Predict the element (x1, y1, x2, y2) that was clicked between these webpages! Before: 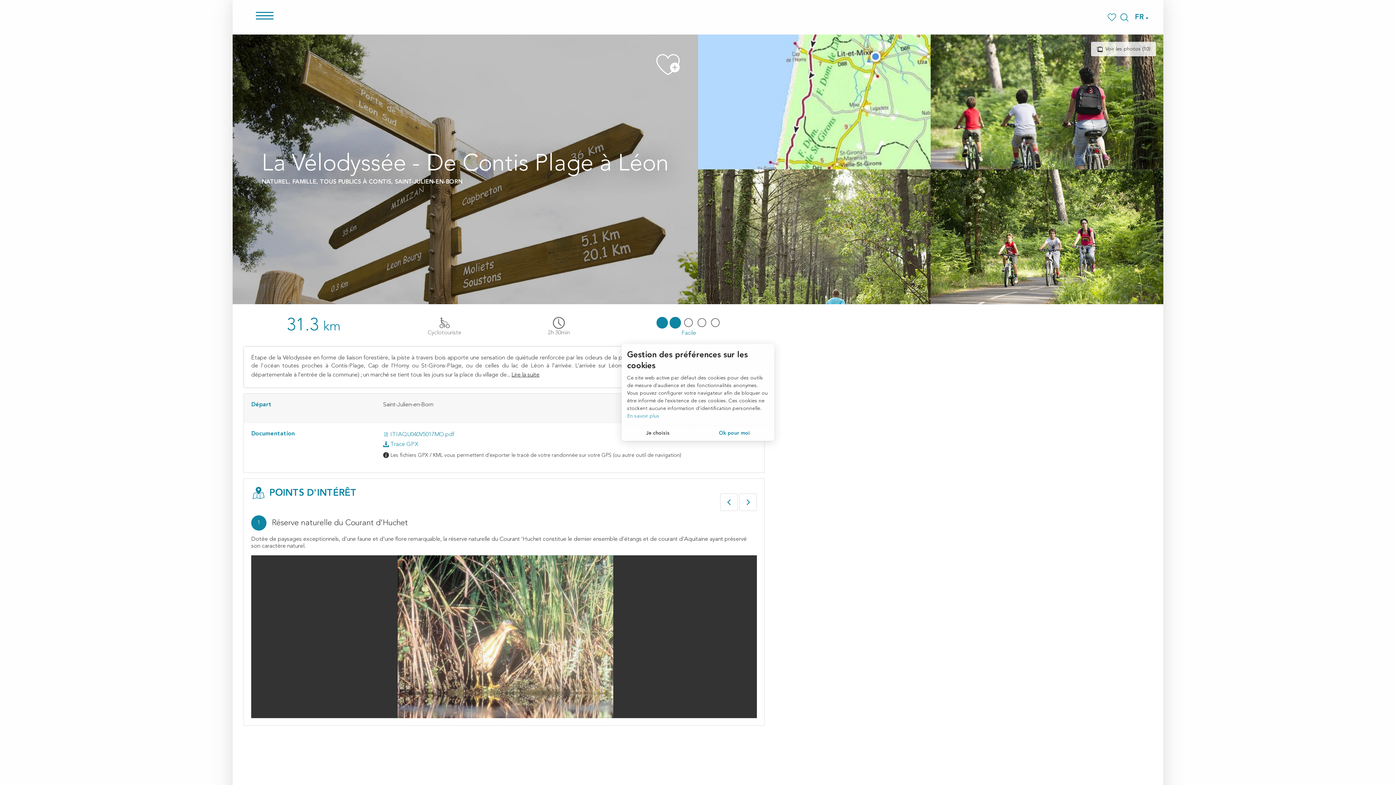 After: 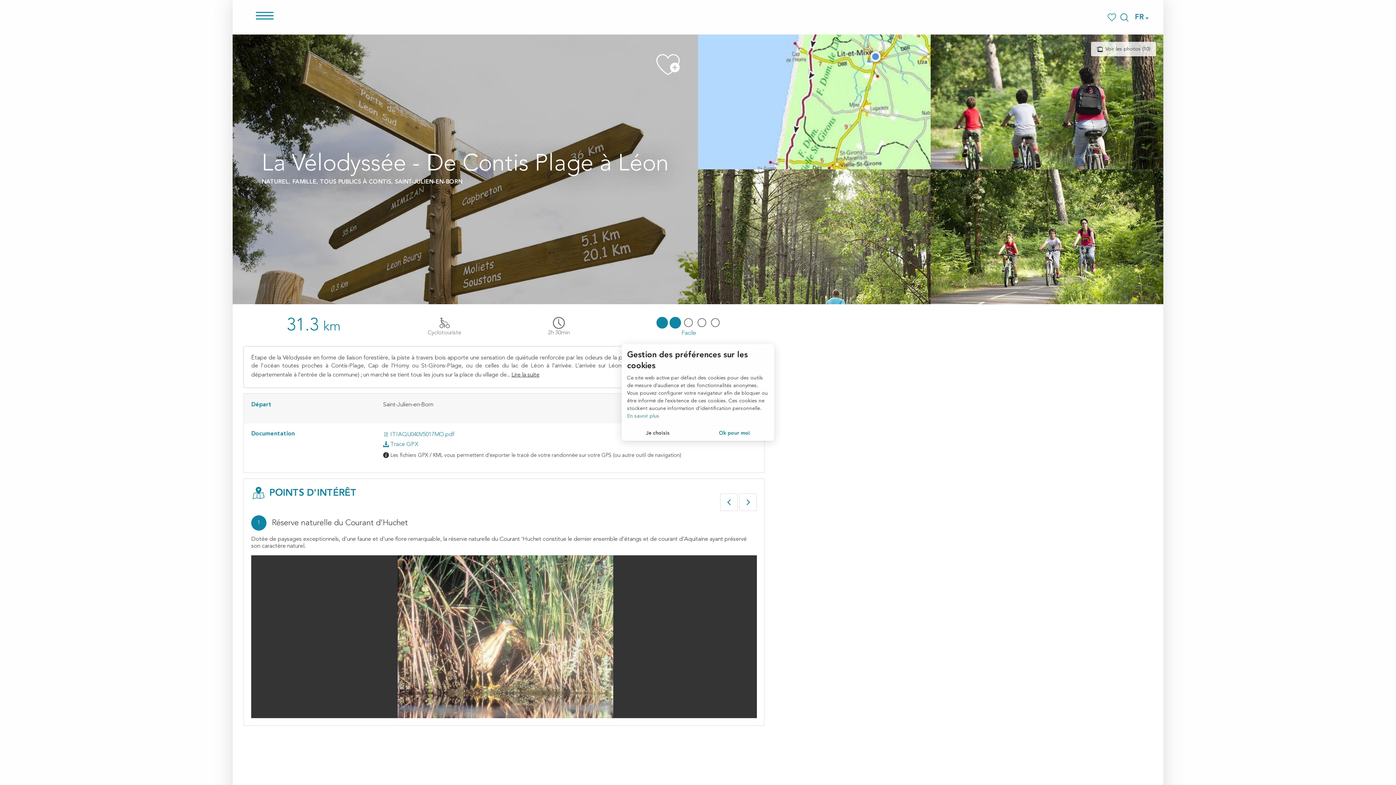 Action: label: En savoir plus bbox: (627, 412, 769, 420)